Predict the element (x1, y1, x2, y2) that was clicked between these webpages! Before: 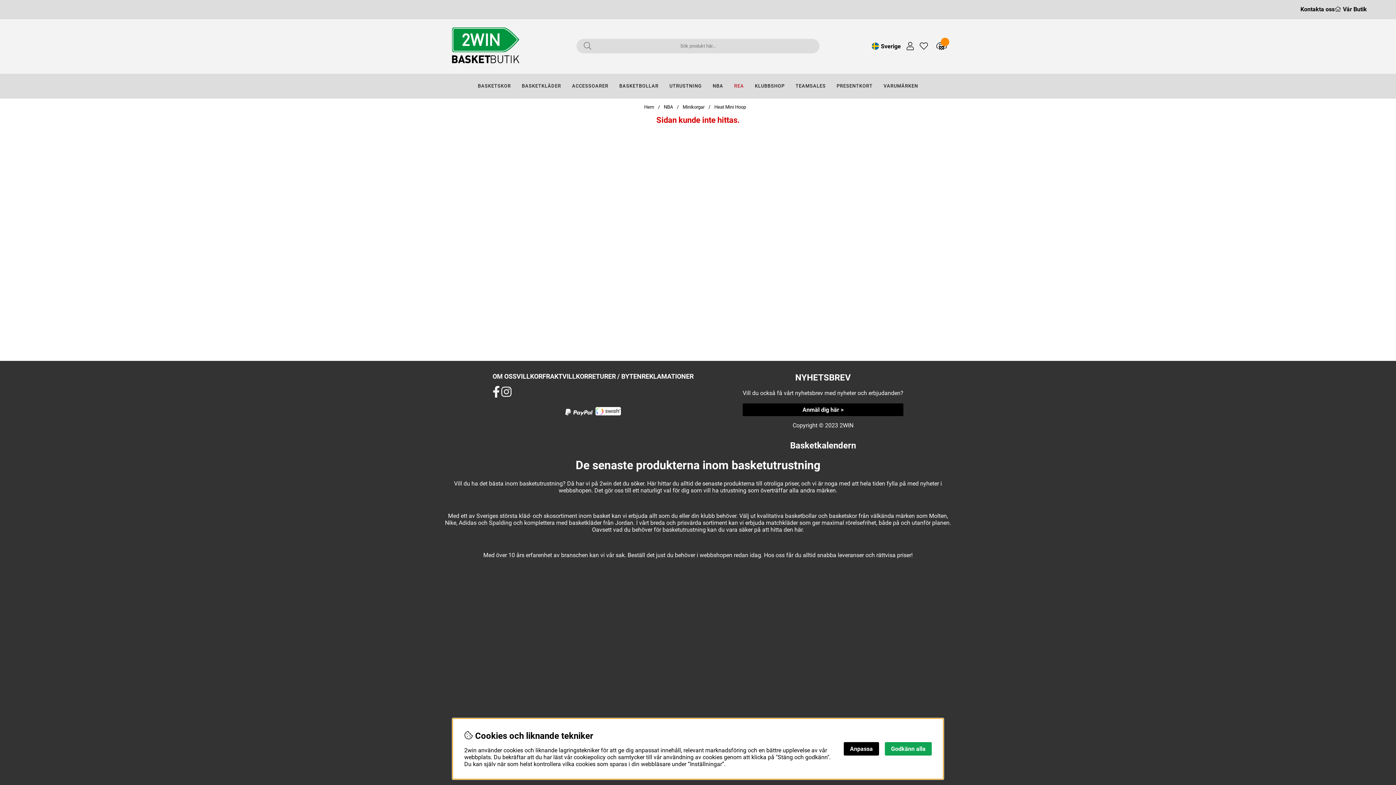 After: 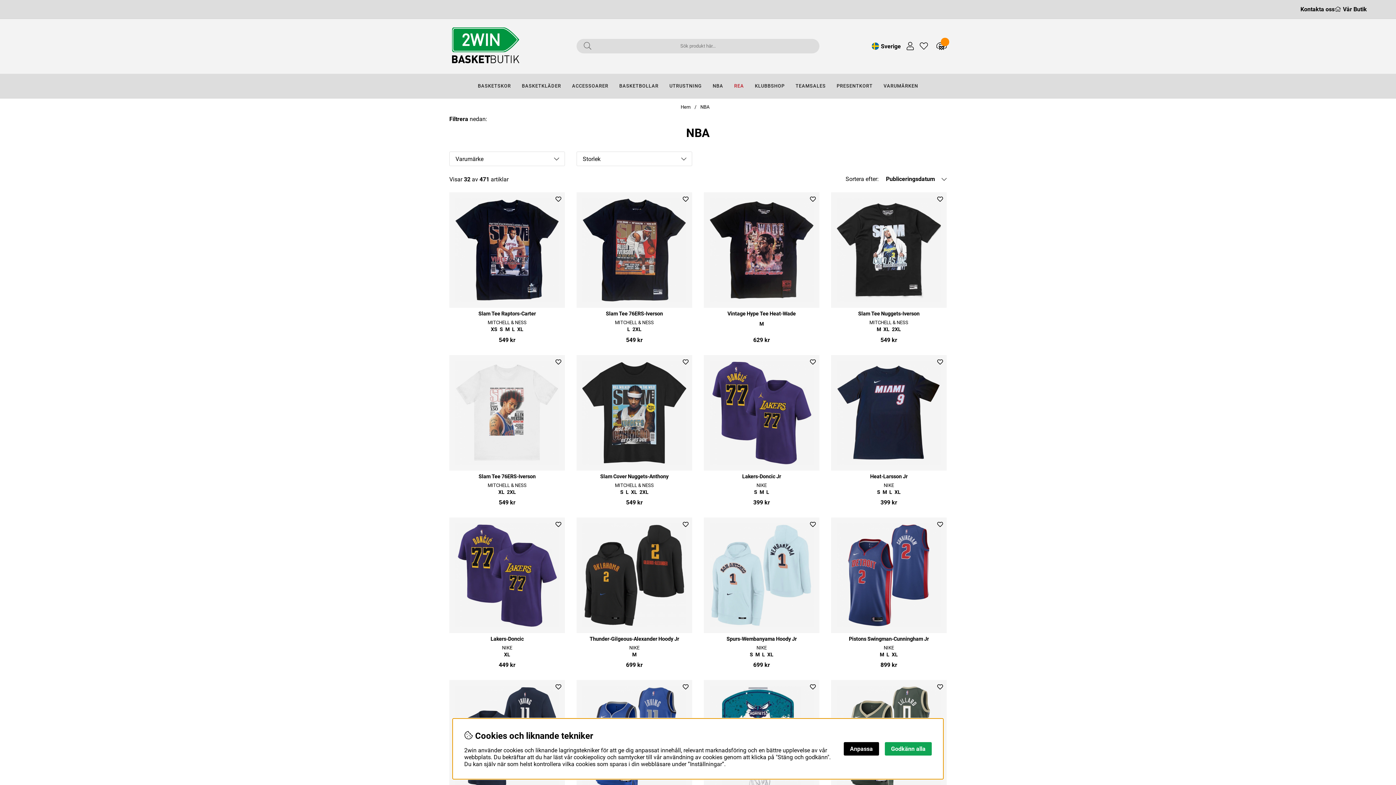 Action: bbox: (664, 104, 673, 109) label: NBA